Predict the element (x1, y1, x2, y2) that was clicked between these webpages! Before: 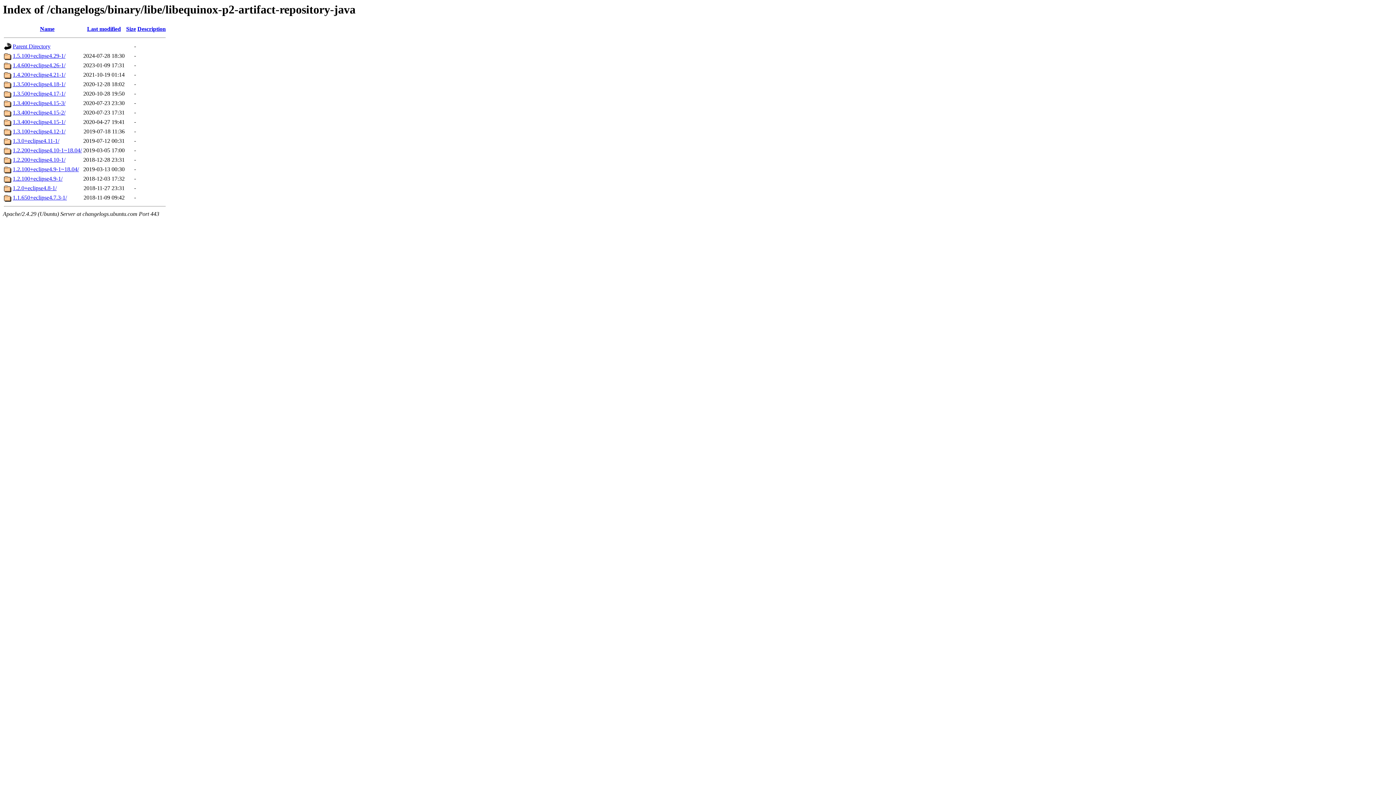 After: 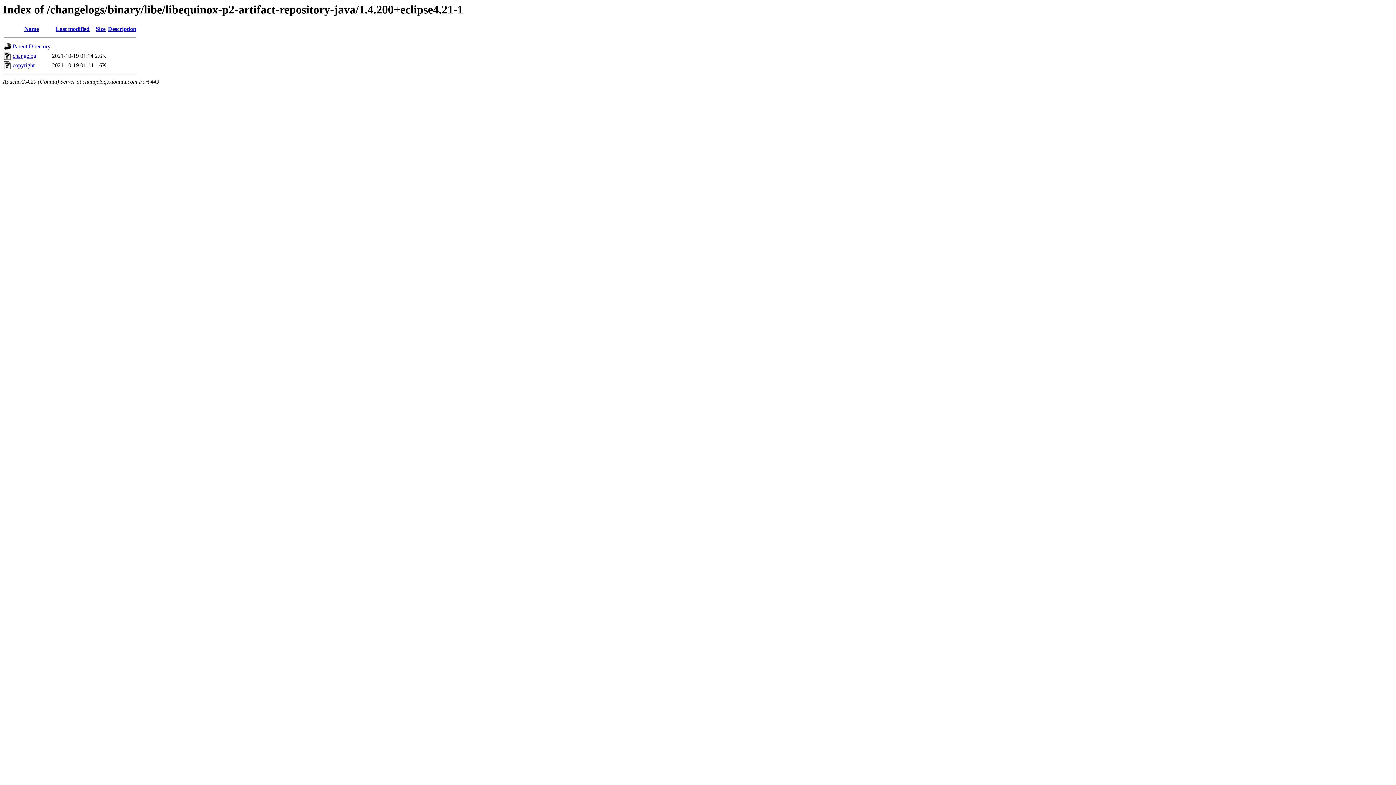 Action: bbox: (12, 71, 65, 77) label: 1.4.200+eclipse4.21-1/